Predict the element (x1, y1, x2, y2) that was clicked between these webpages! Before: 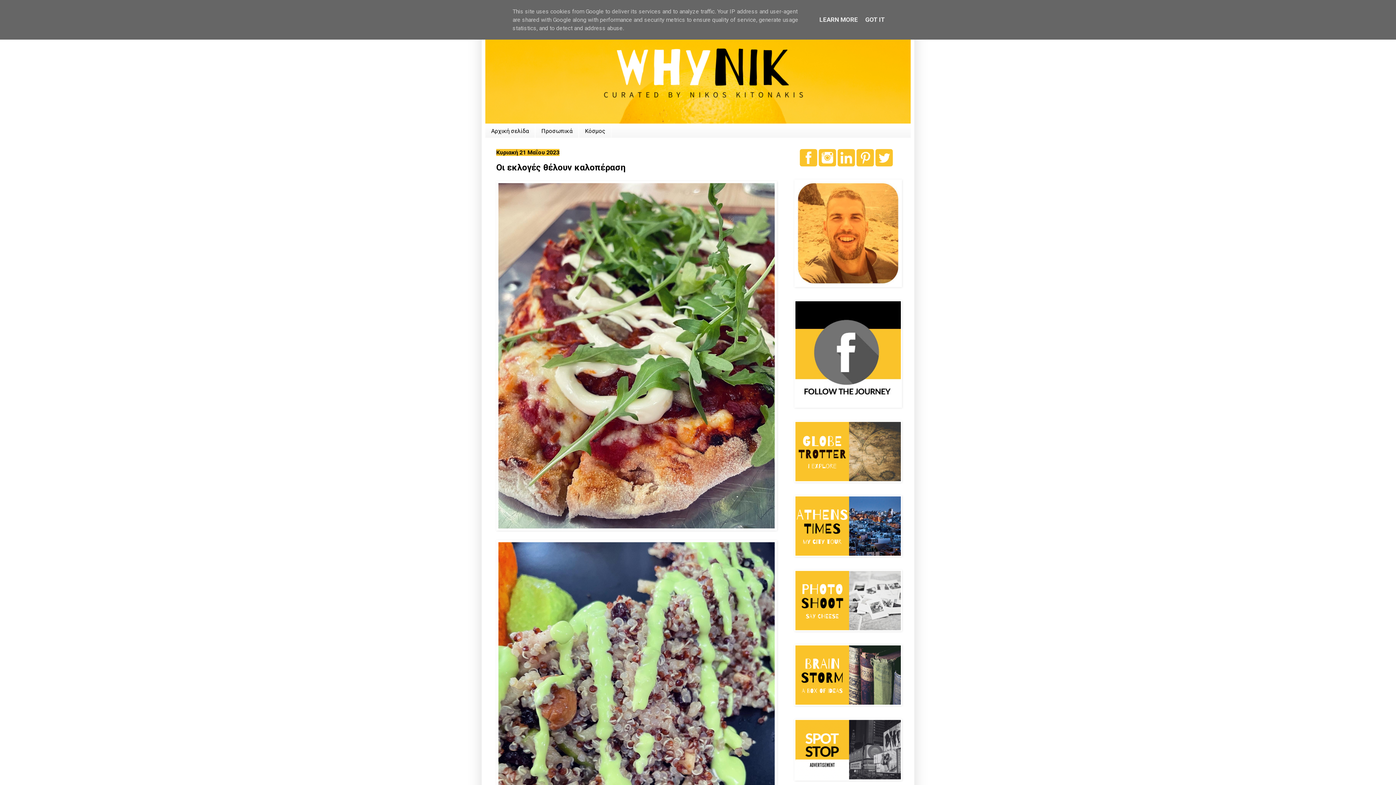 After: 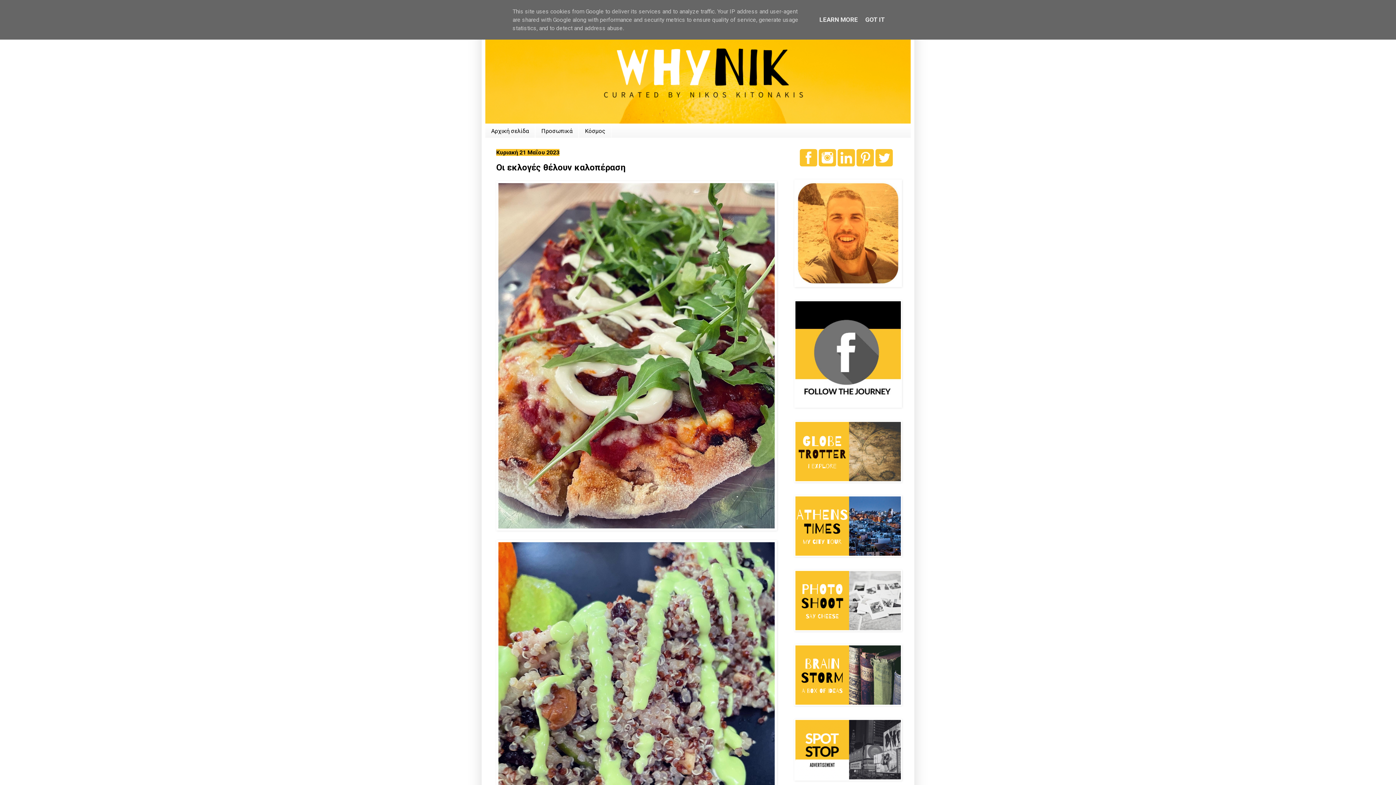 Action: bbox: (875, 160, 893, 168)